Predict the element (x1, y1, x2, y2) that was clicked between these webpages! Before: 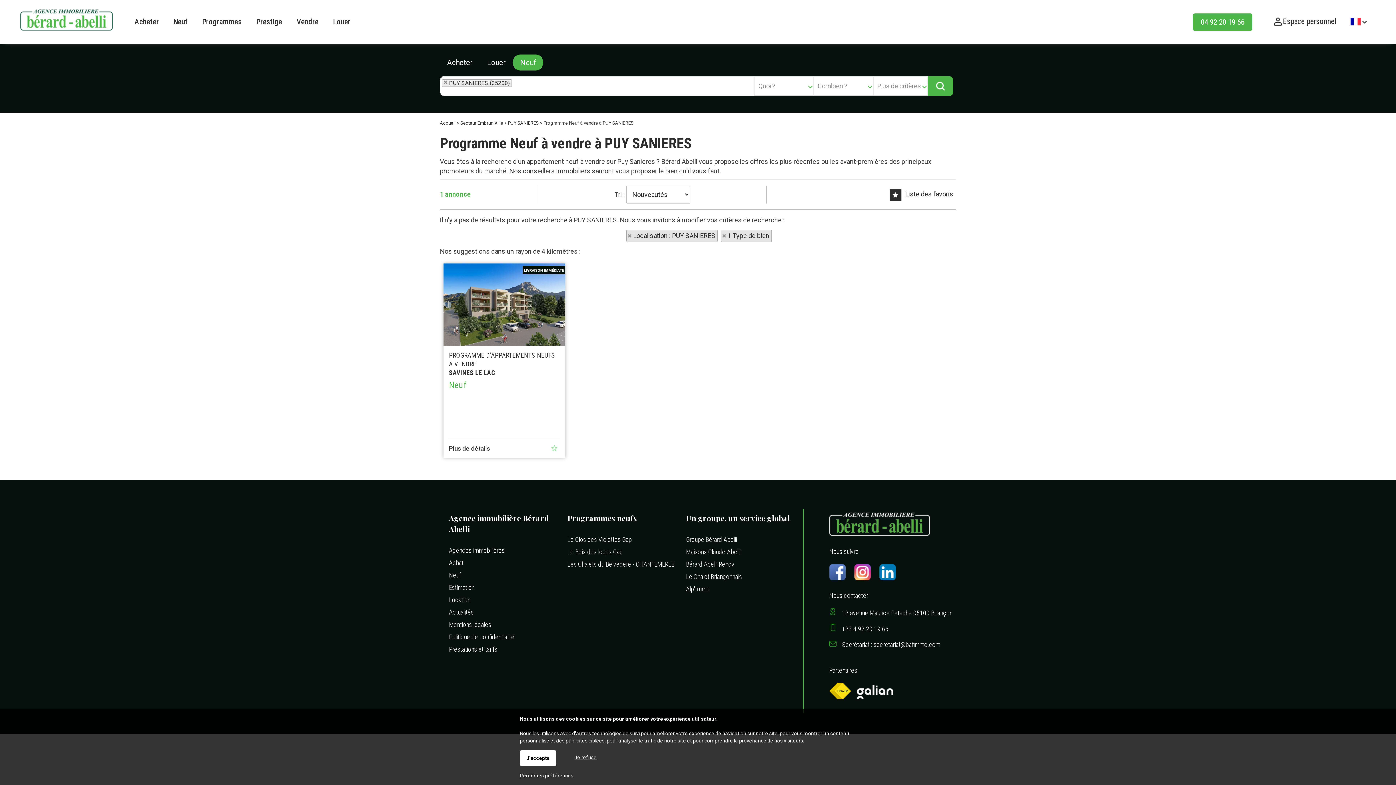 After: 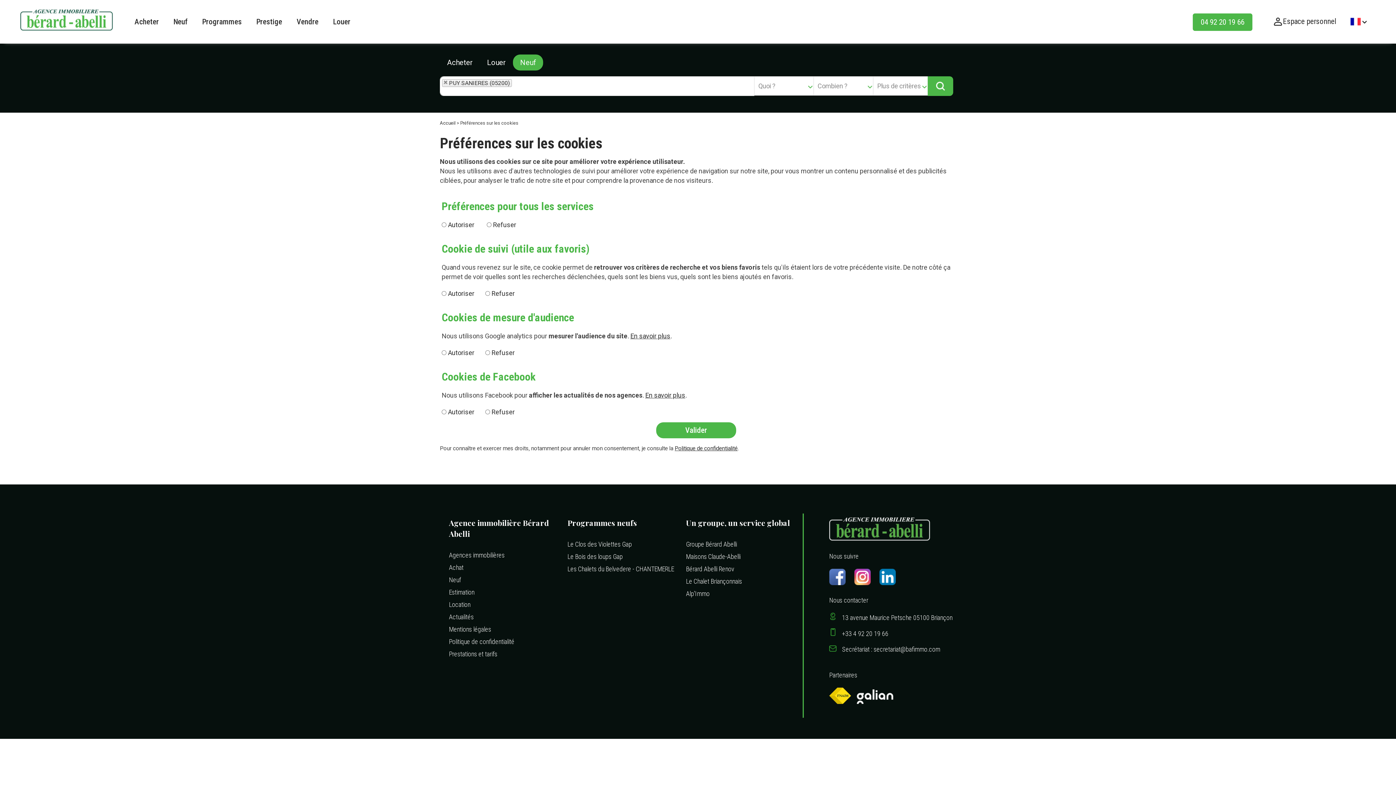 Action: label: Ajouter aux favoris bbox: (549, 442, 560, 453)